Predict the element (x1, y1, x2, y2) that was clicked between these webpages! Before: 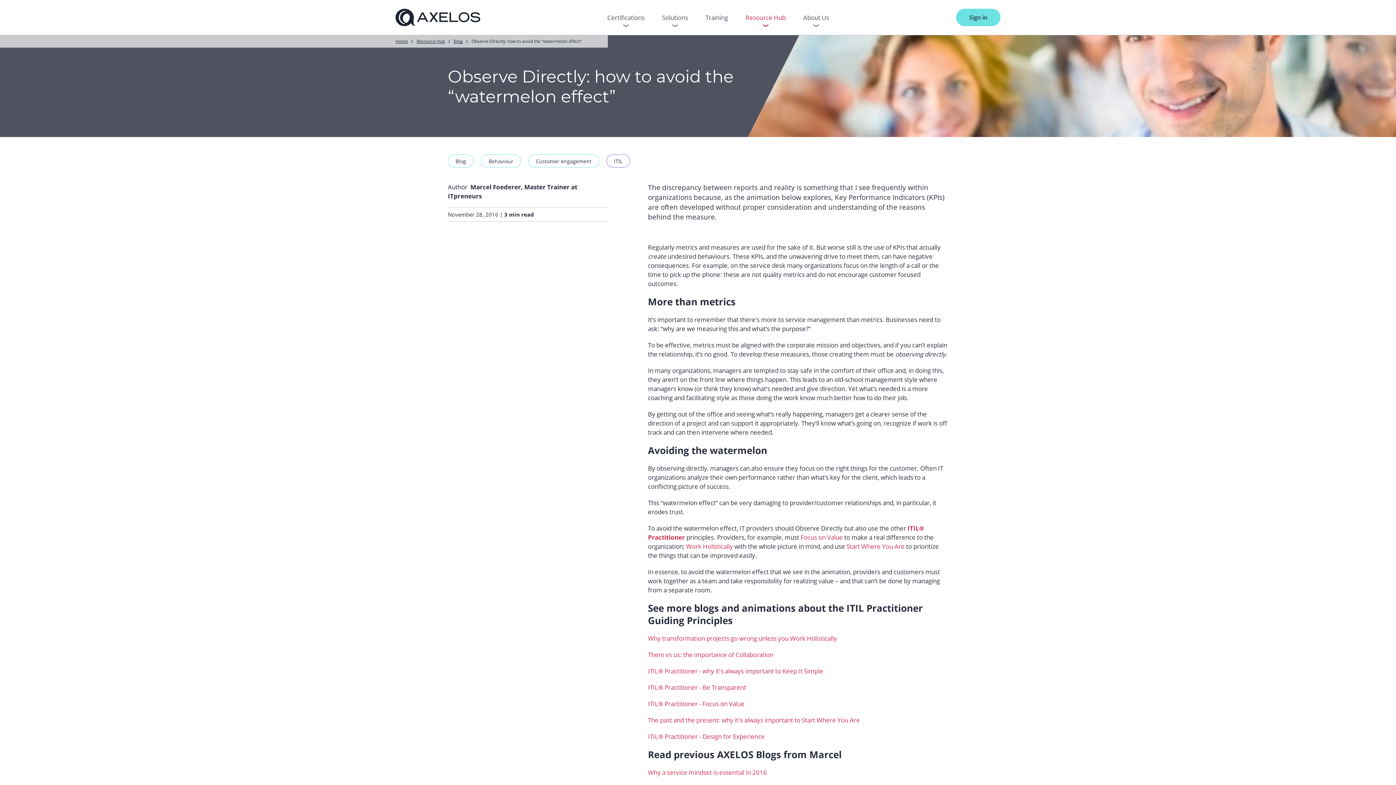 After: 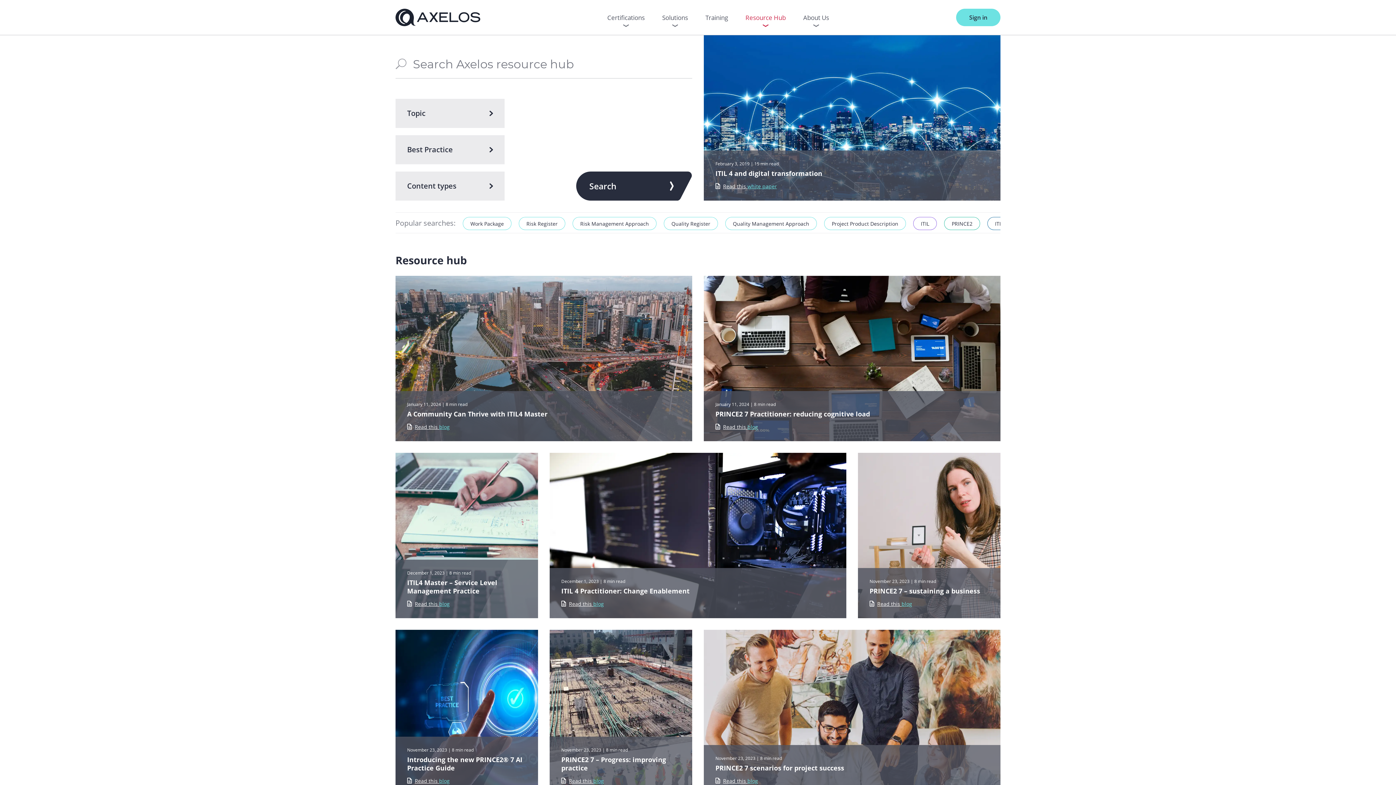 Action: label: Resource Hub bbox: (416, 38, 445, 44)